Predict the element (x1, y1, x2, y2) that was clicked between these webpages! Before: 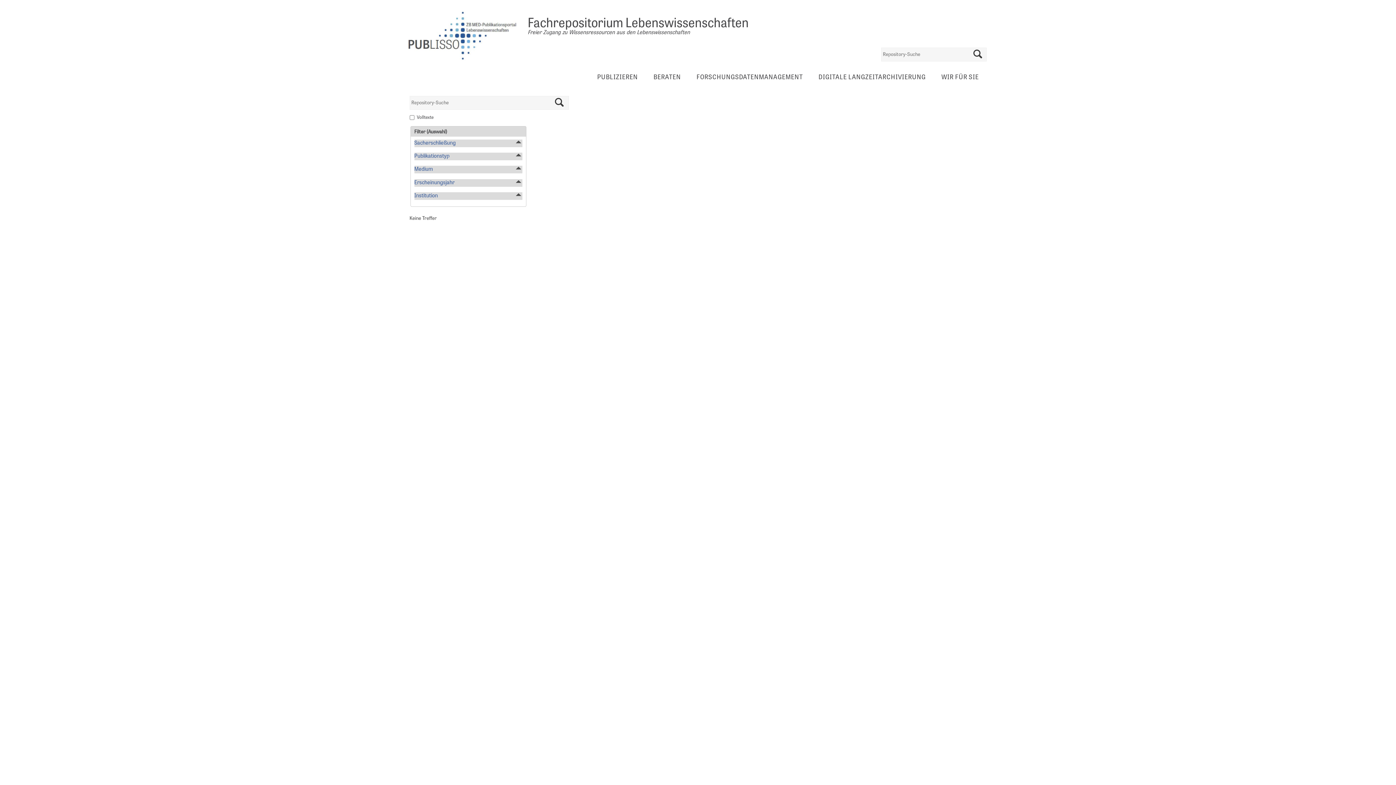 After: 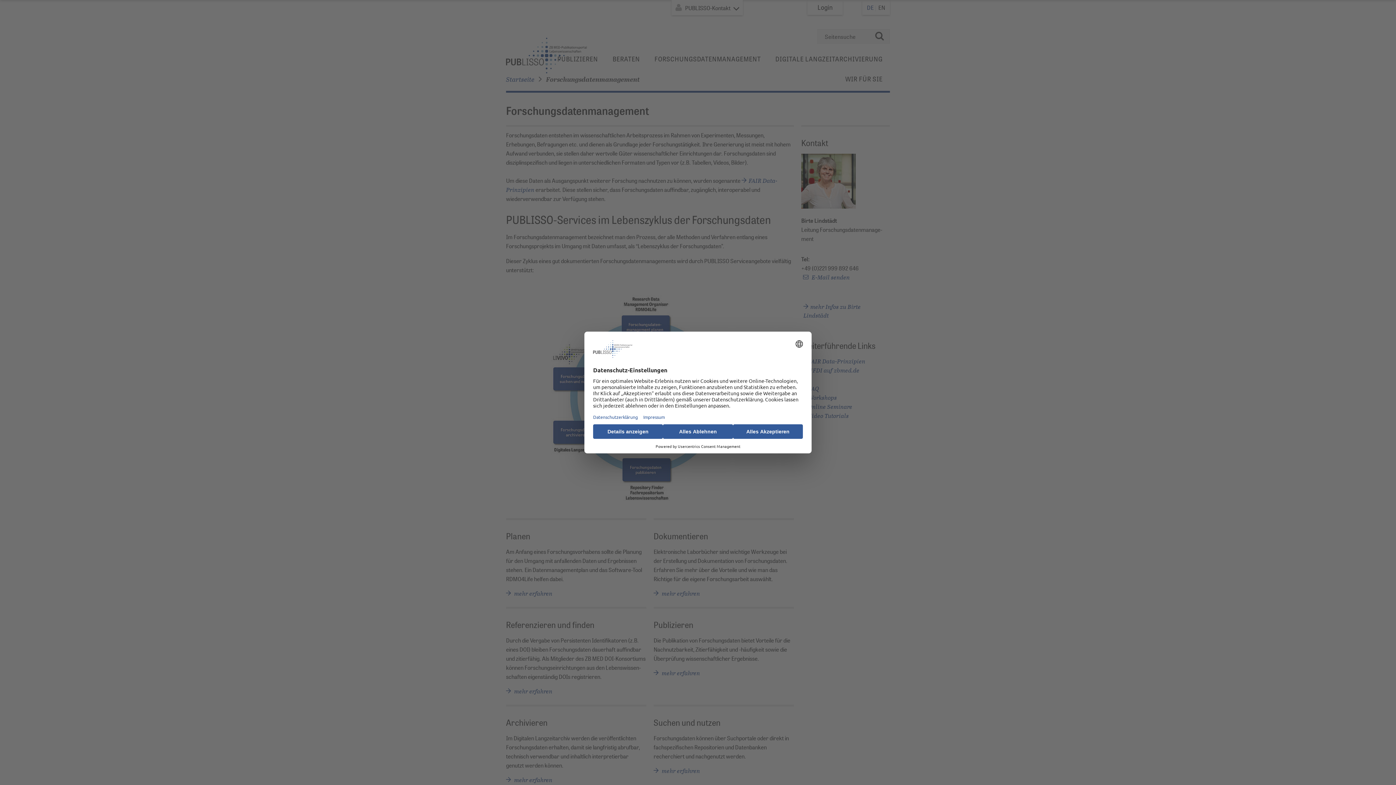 Action: label: FORSCHUNGSDATENMANAGEMENT bbox: (689, 68, 810, 87)